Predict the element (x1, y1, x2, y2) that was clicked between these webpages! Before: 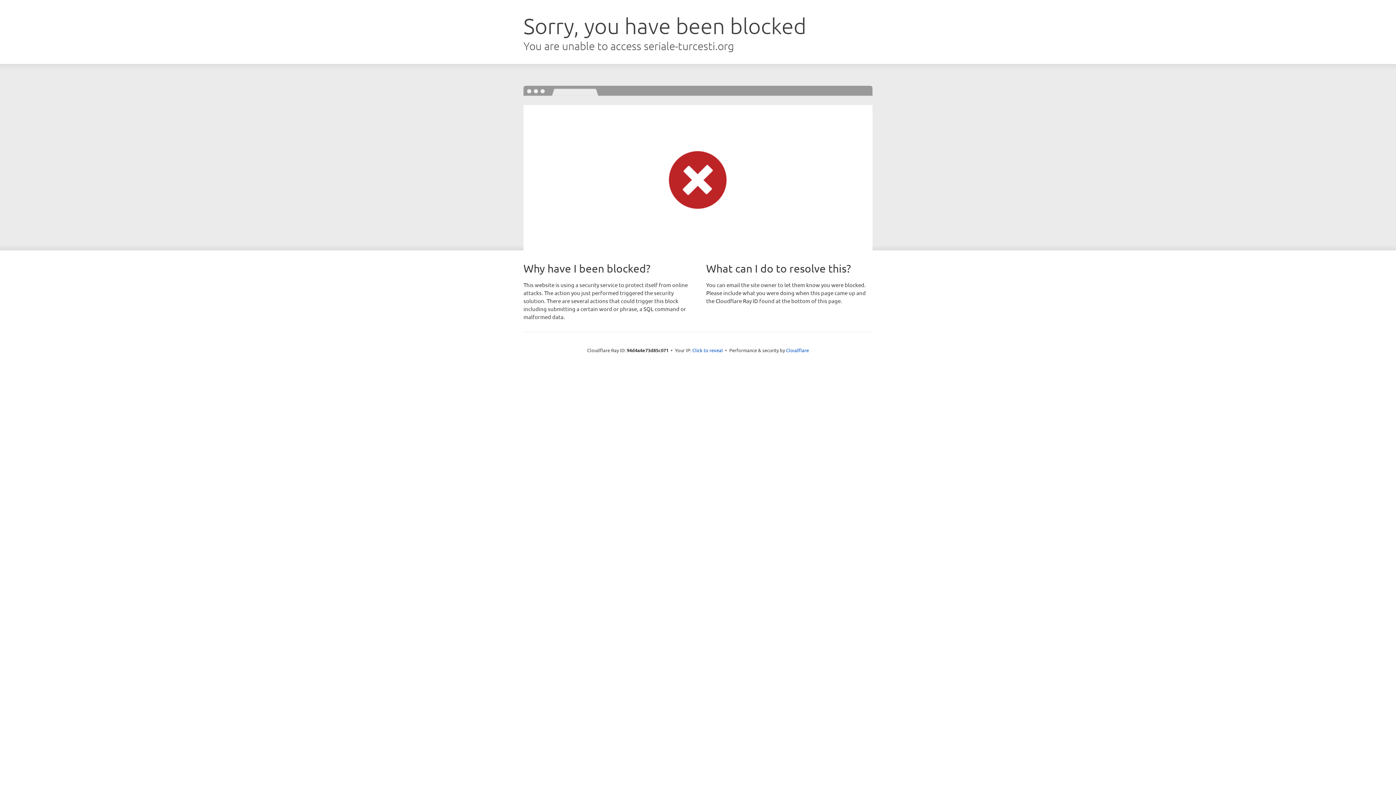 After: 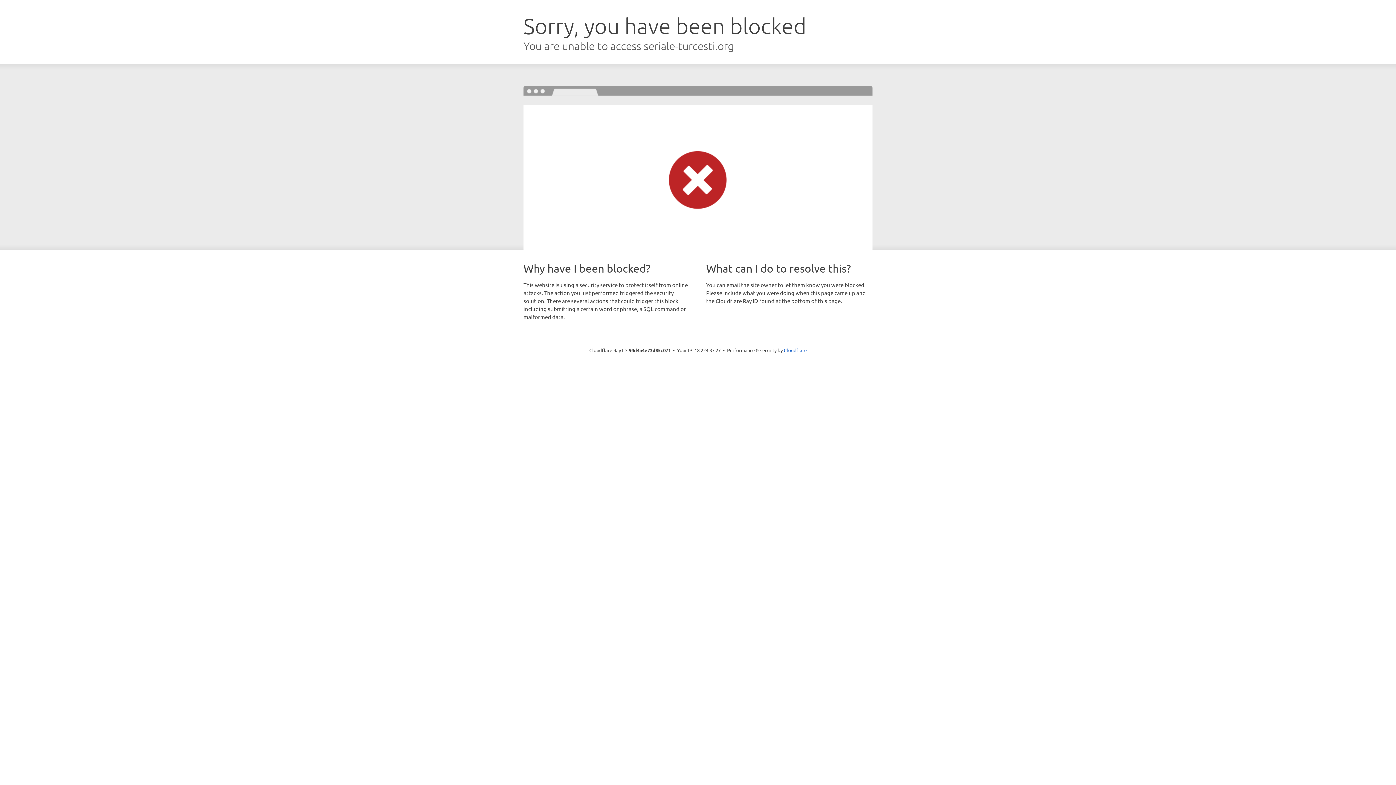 Action: bbox: (692, 346, 723, 353) label: Click to reveal